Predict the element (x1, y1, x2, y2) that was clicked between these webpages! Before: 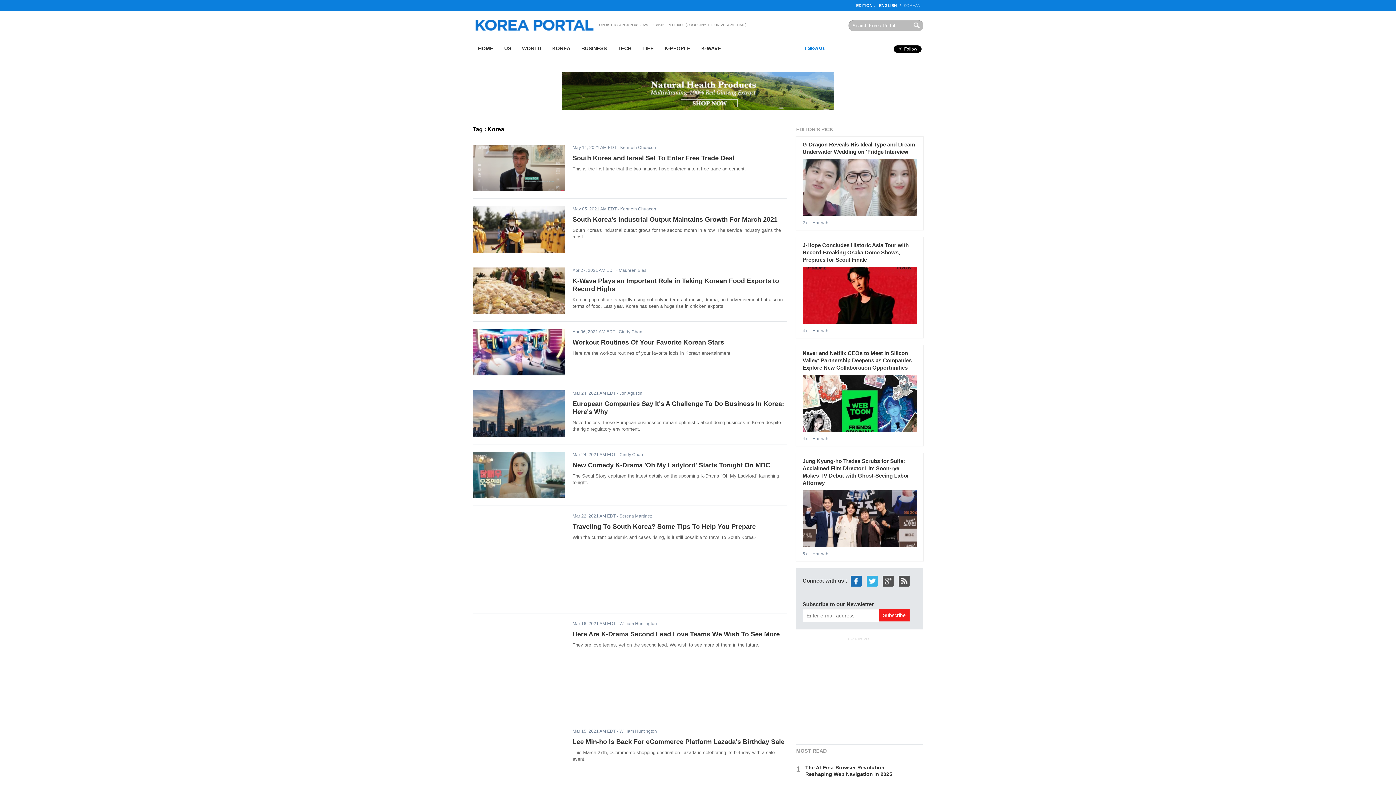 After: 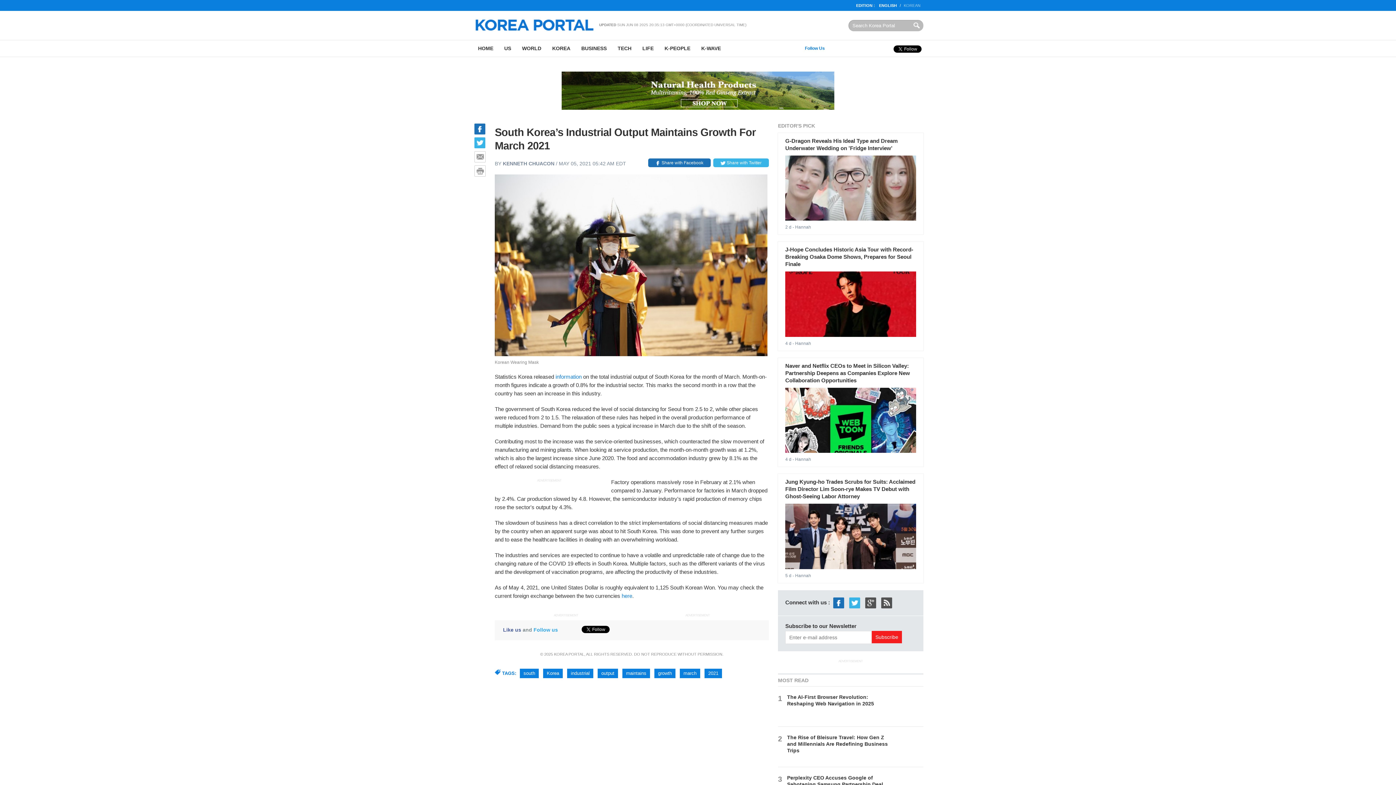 Action: bbox: (572, 216, 777, 223) label: South Korea’s Industrial Output Maintains Growth For March 2021